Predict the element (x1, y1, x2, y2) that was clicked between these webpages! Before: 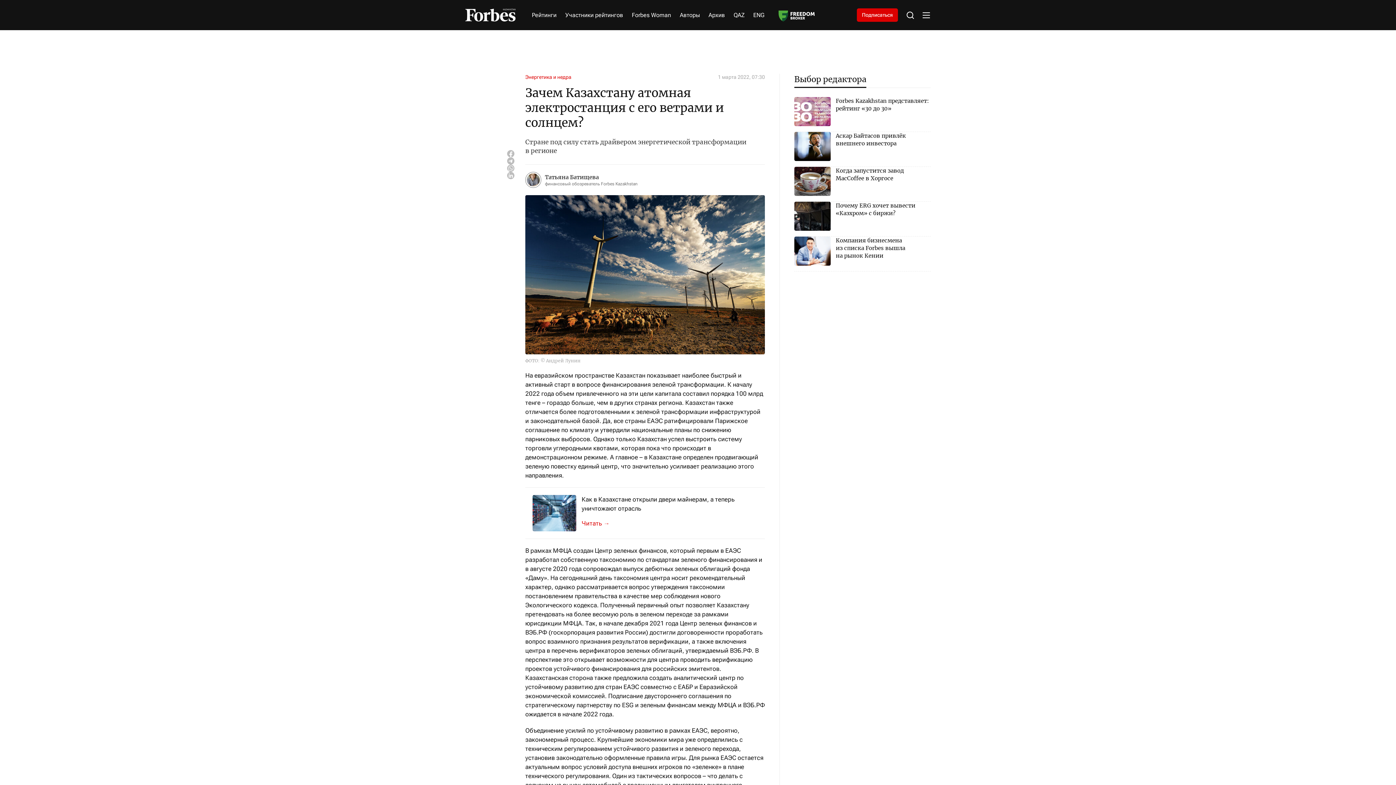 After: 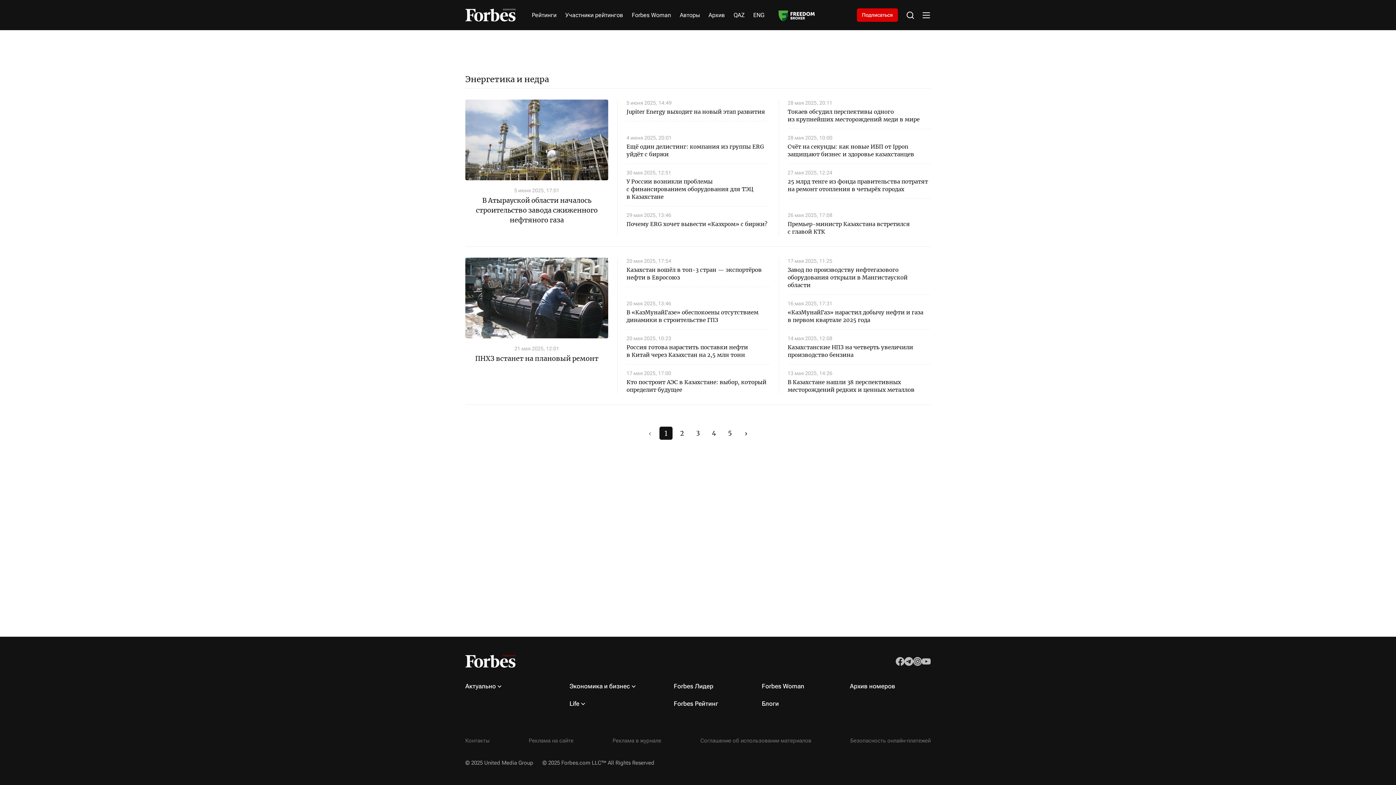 Action: bbox: (525, 73, 571, 80) label: Энергетика и недра